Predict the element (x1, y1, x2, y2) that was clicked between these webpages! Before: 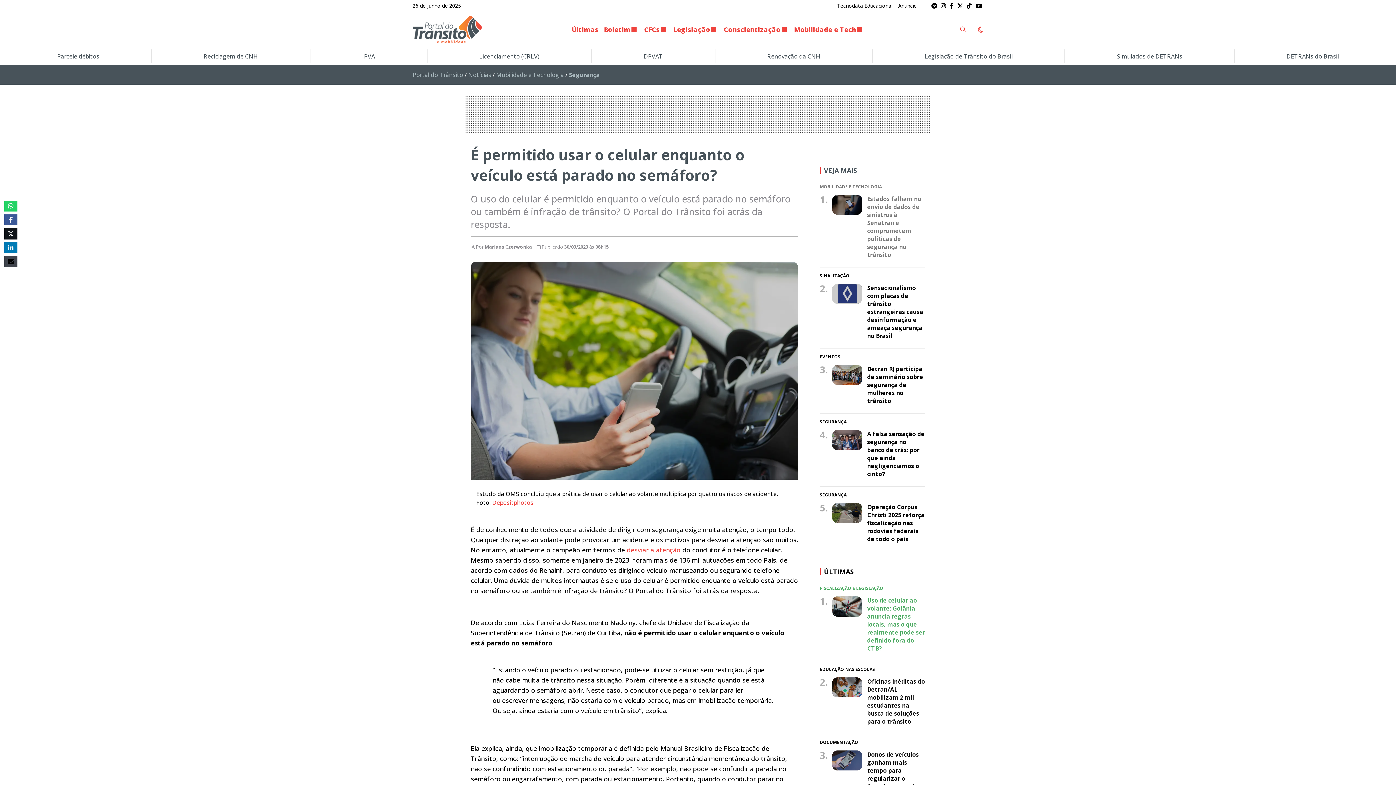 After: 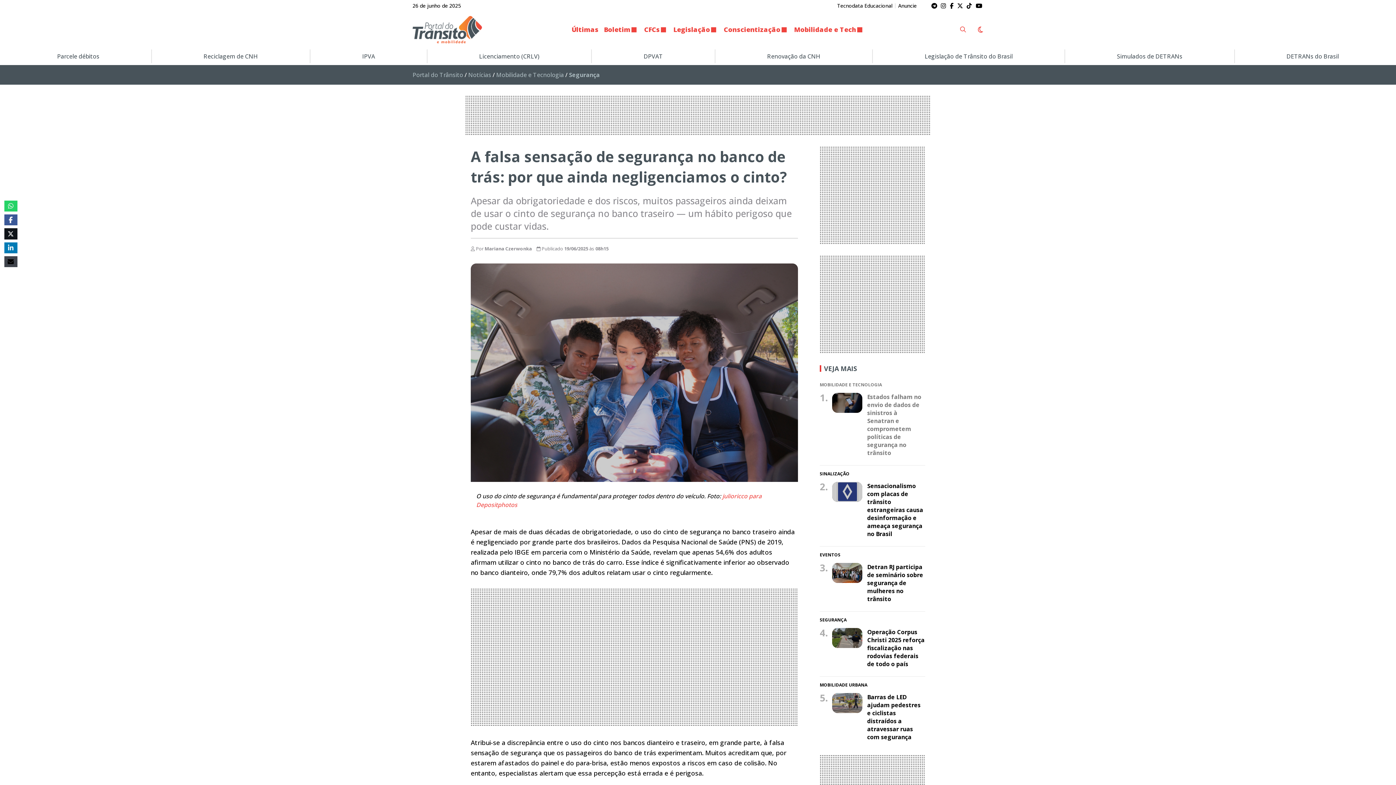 Action: bbox: (832, 430, 862, 450)